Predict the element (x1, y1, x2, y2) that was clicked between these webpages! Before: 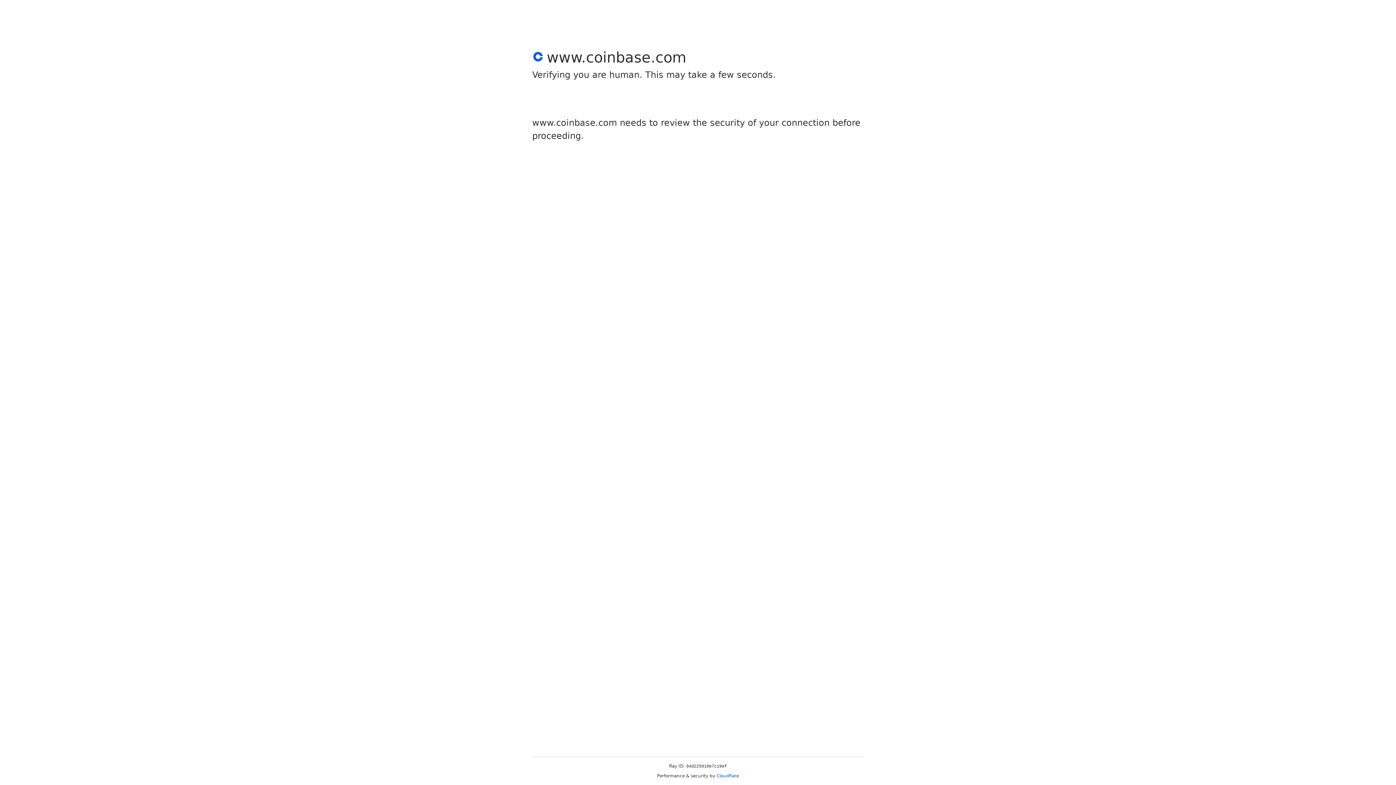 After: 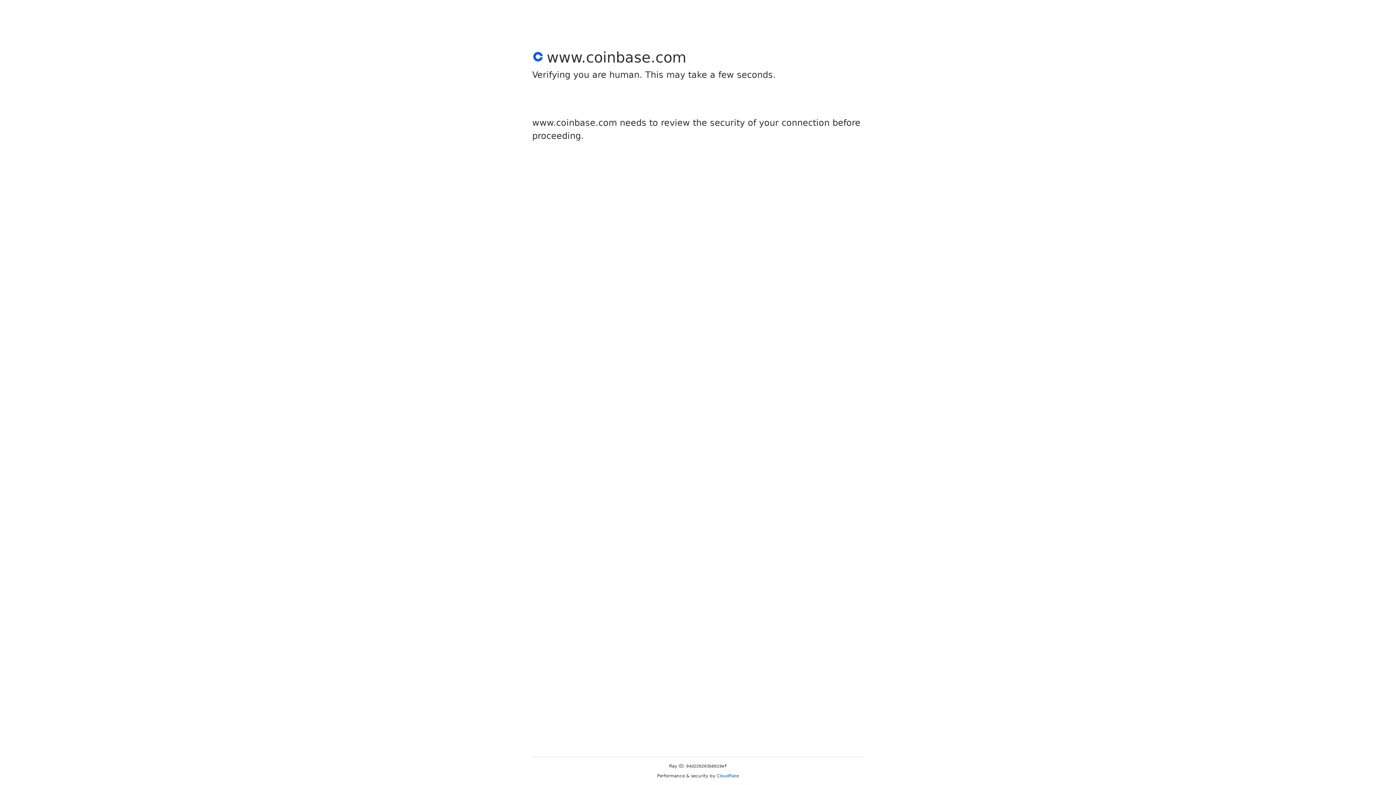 Action: bbox: (716, 773, 739, 778) label: Cloudflare